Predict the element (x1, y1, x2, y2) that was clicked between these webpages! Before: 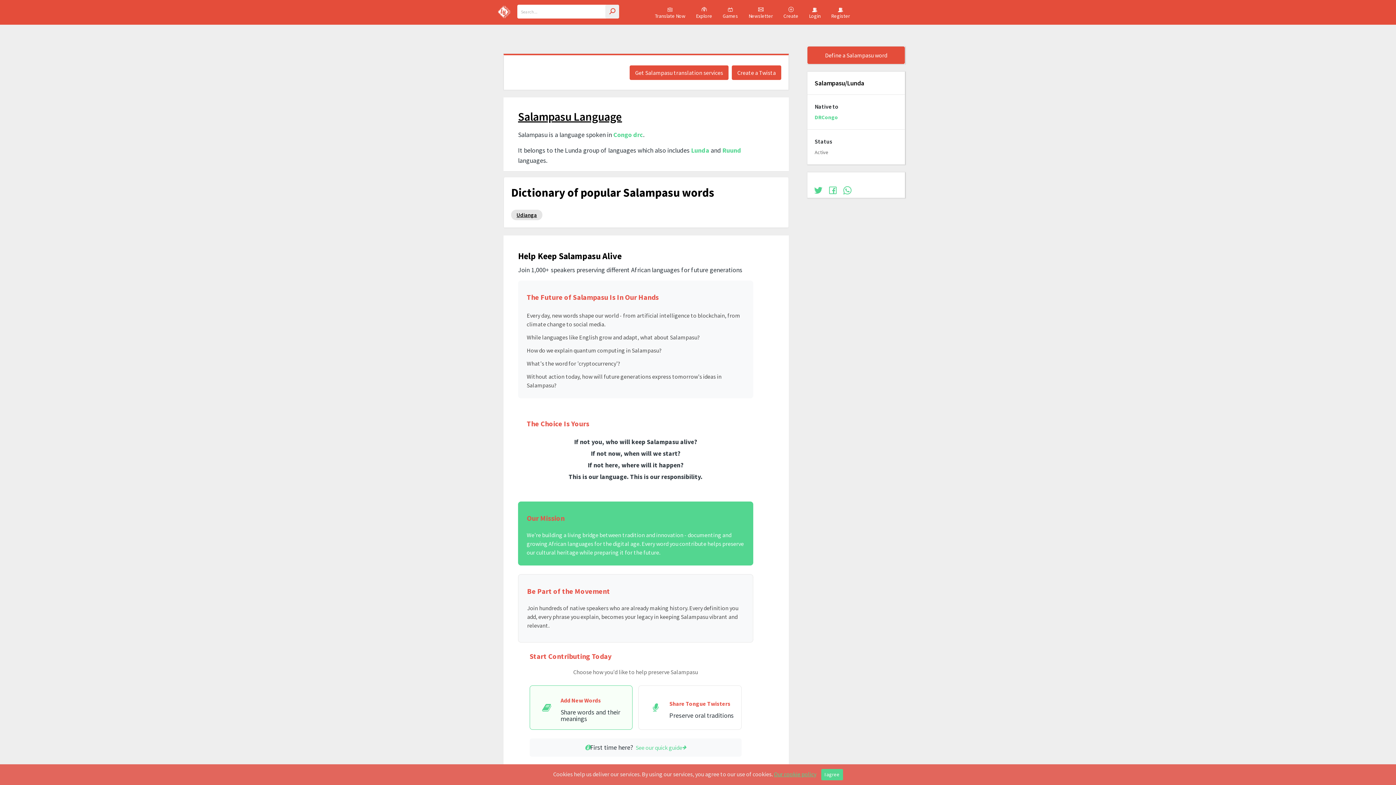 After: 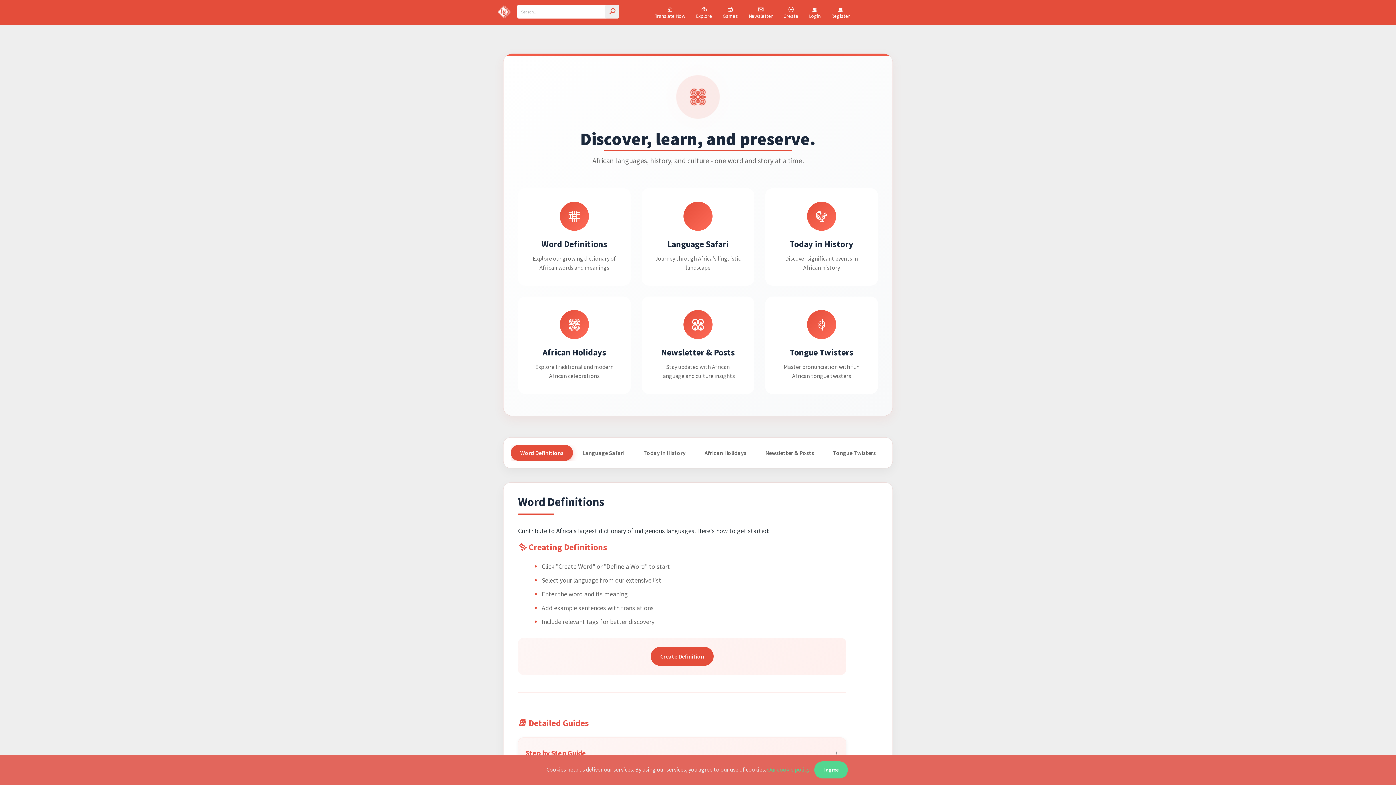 Action: label: See our quick guide bbox: (635, 745, 686, 750)